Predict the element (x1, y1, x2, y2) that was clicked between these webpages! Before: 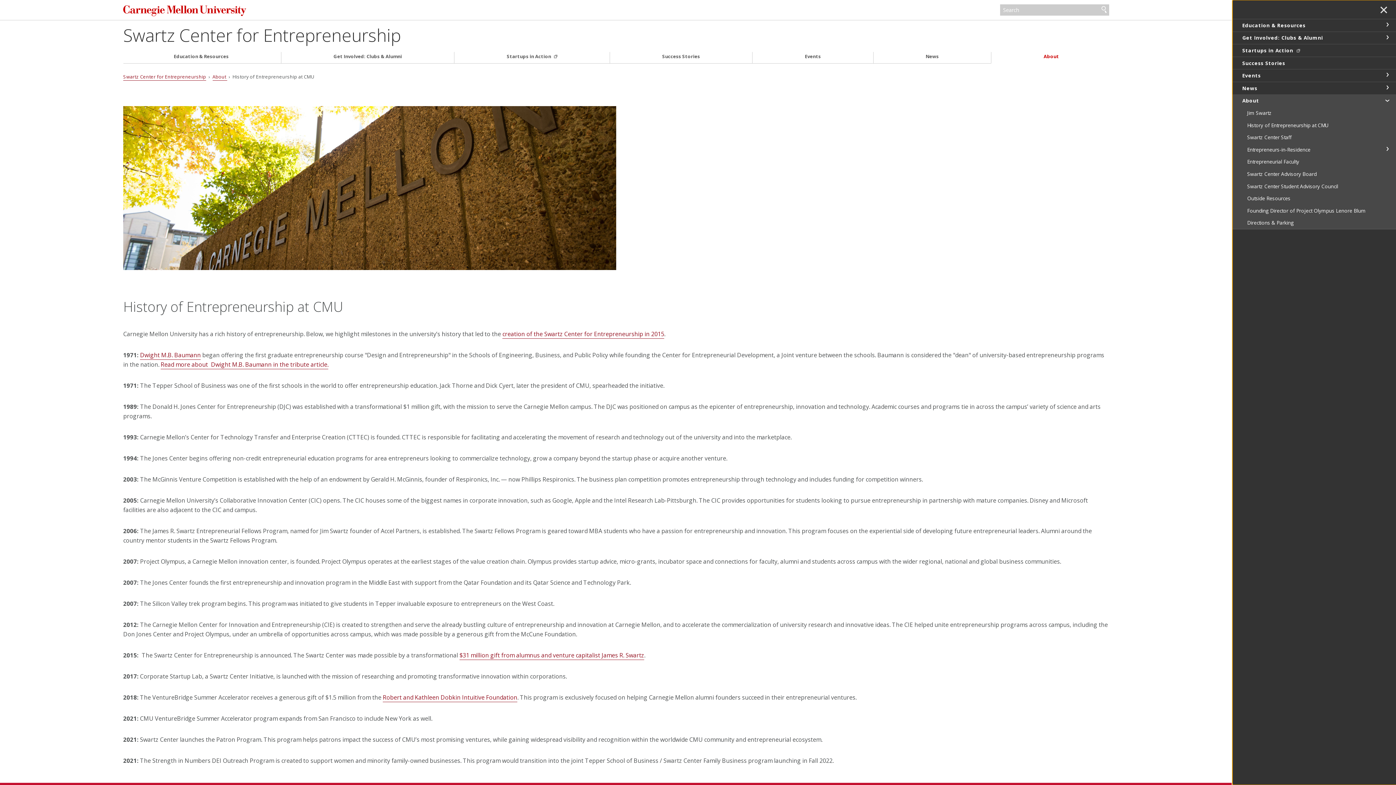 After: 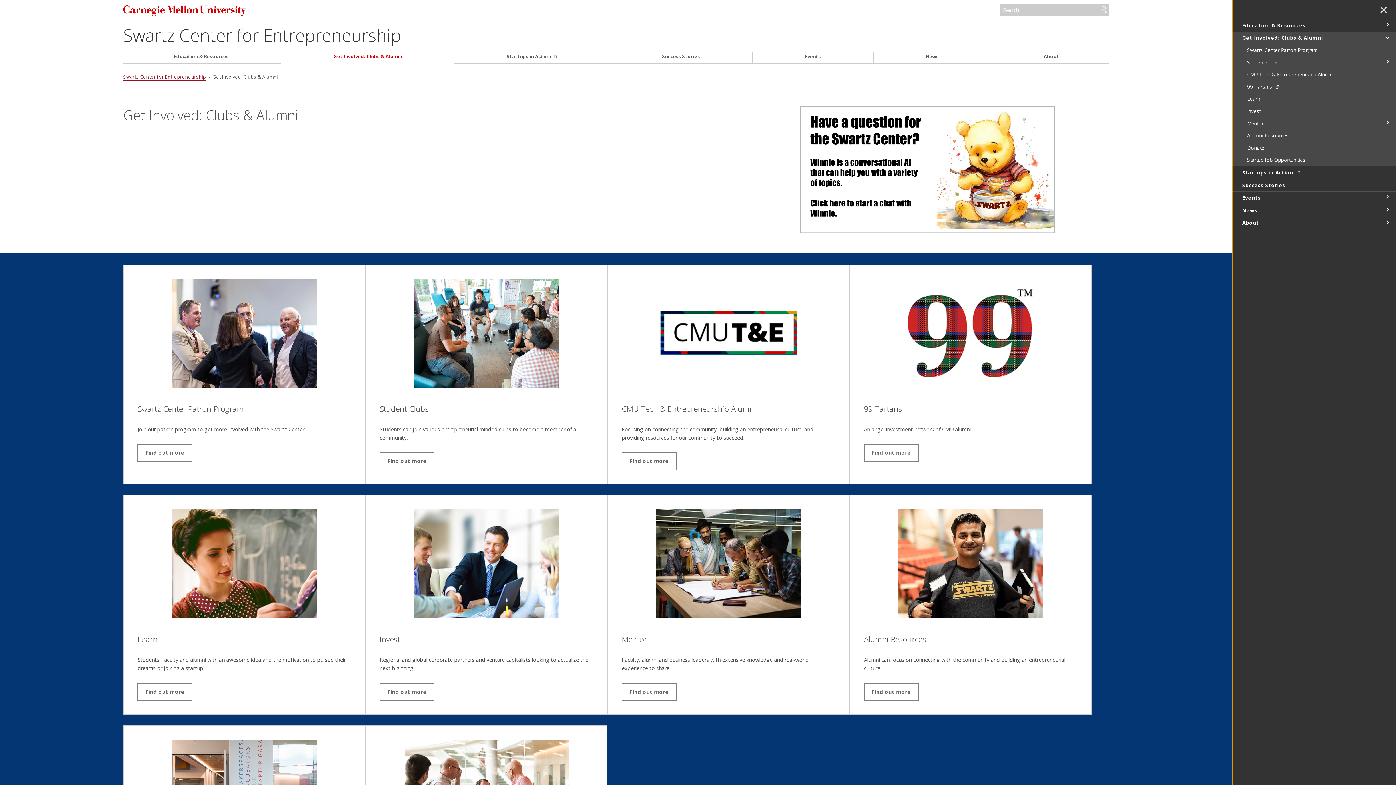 Action: label: Get Involved: Clubs & Alumni bbox: (283, 53, 452, 59)